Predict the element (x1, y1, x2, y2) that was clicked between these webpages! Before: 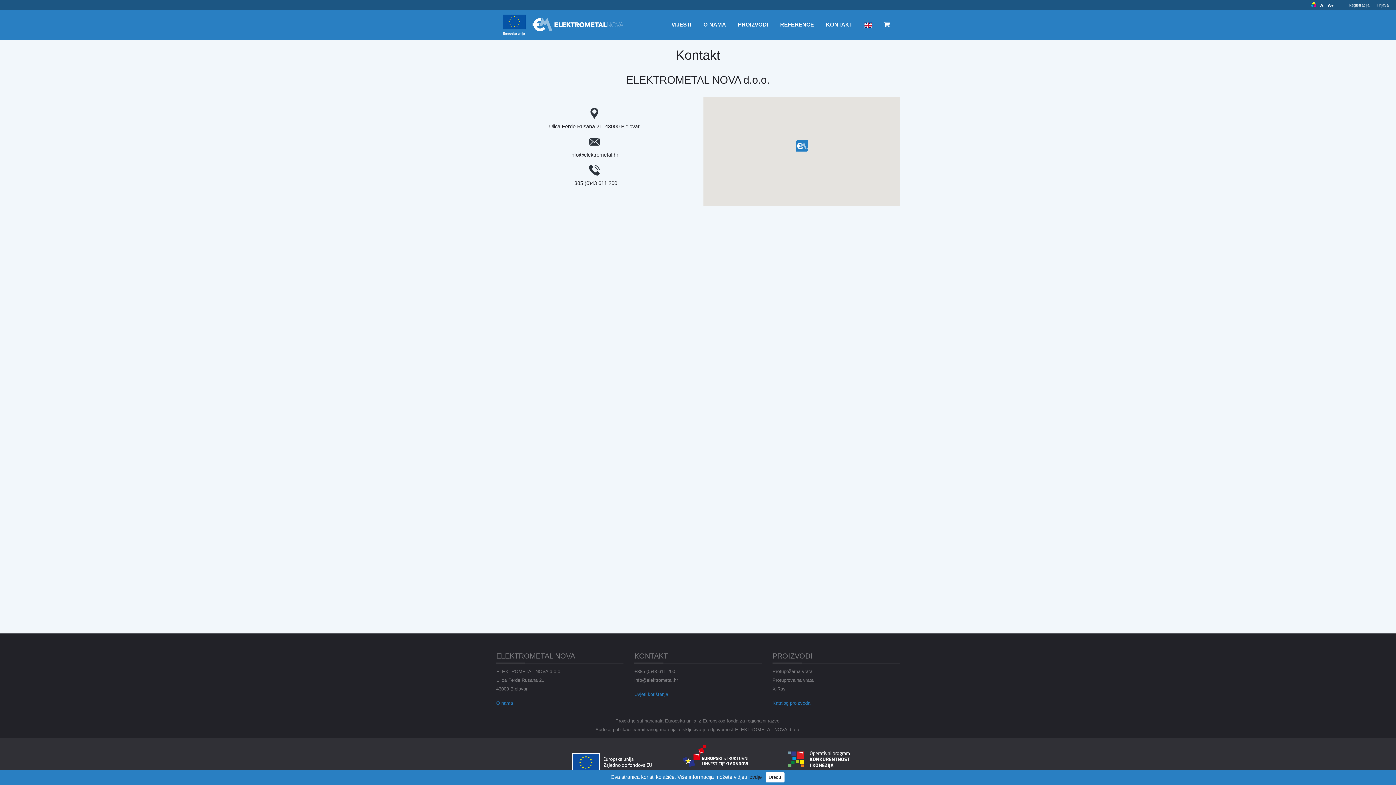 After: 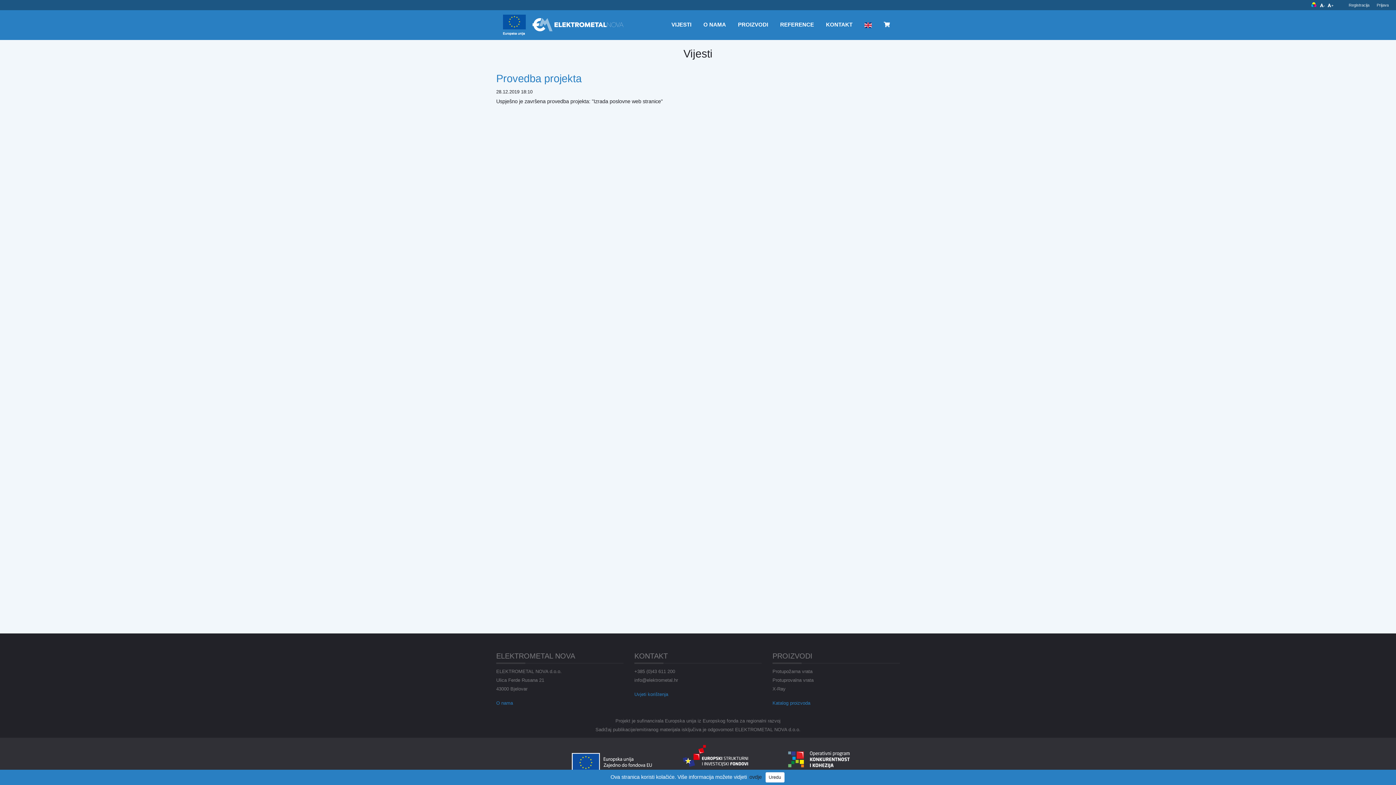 Action: label: VIJESTI bbox: (669, 18, 694, 30)